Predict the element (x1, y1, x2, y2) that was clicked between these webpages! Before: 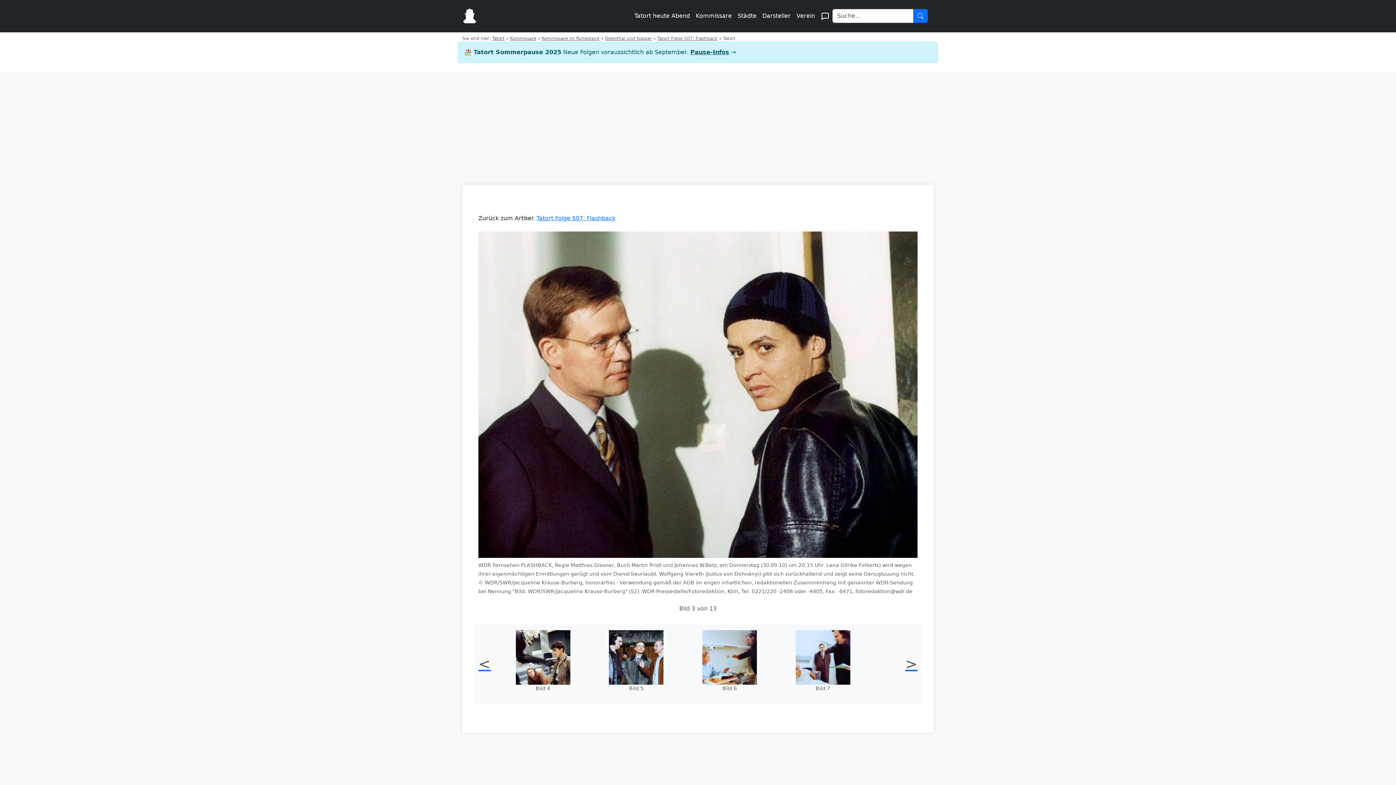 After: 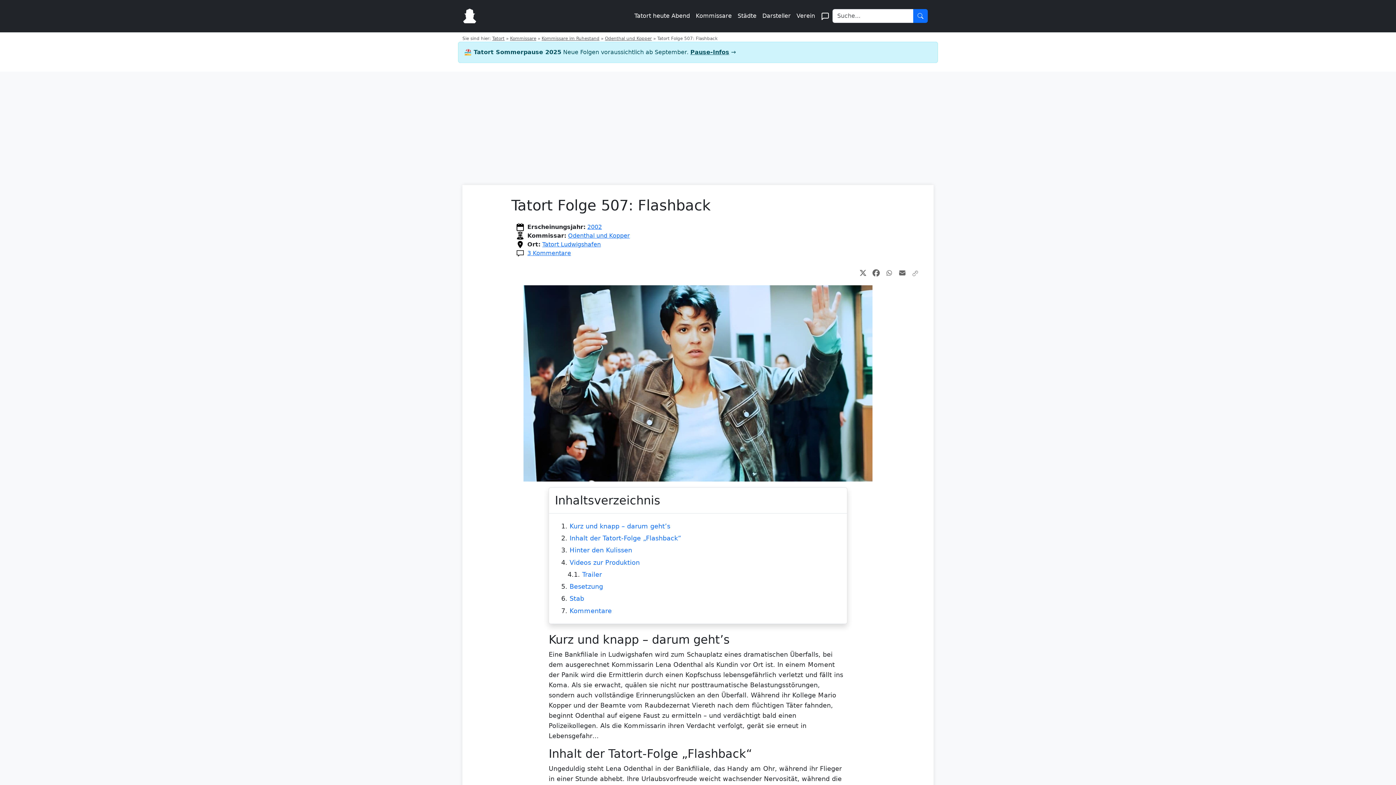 Action: label: Tatort Folge 507: Flashback bbox: (657, 35, 717, 40)